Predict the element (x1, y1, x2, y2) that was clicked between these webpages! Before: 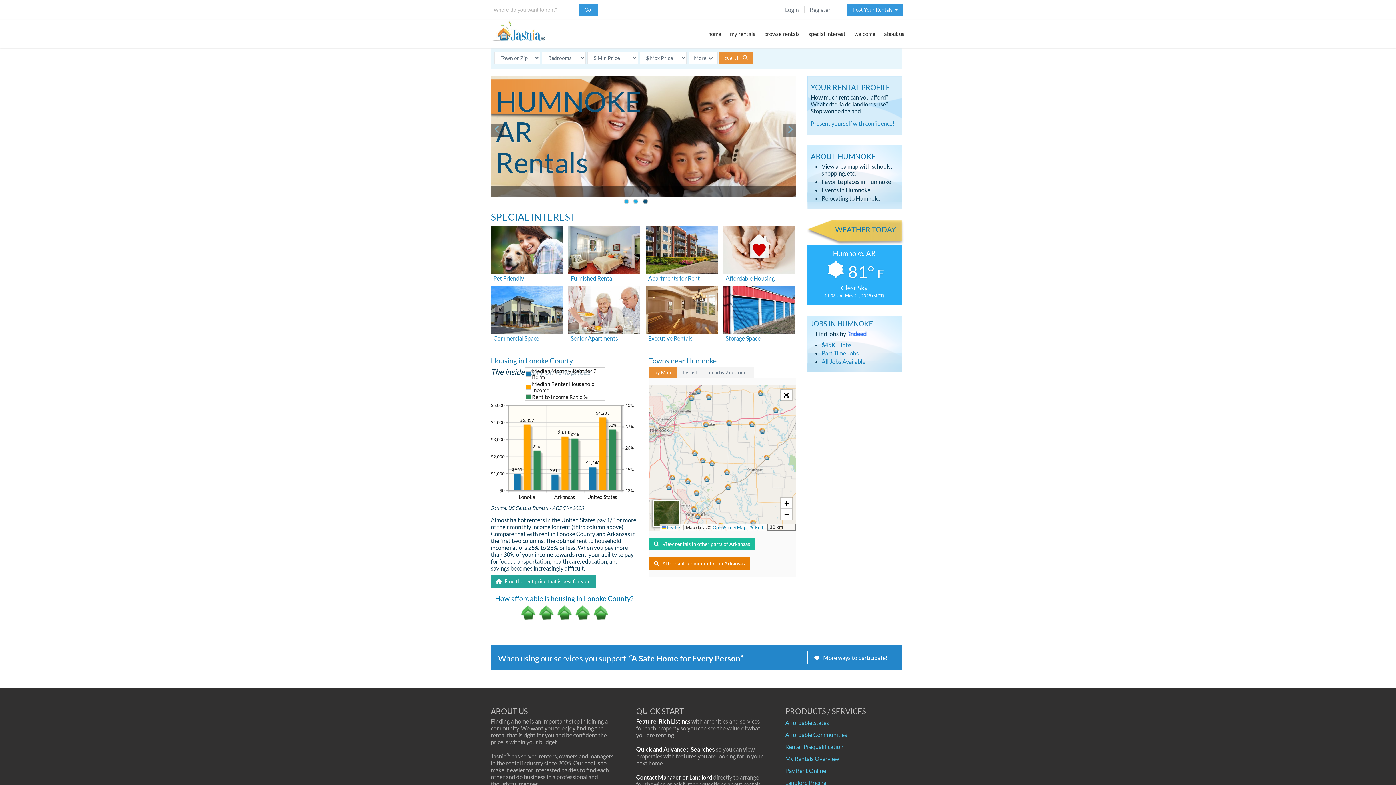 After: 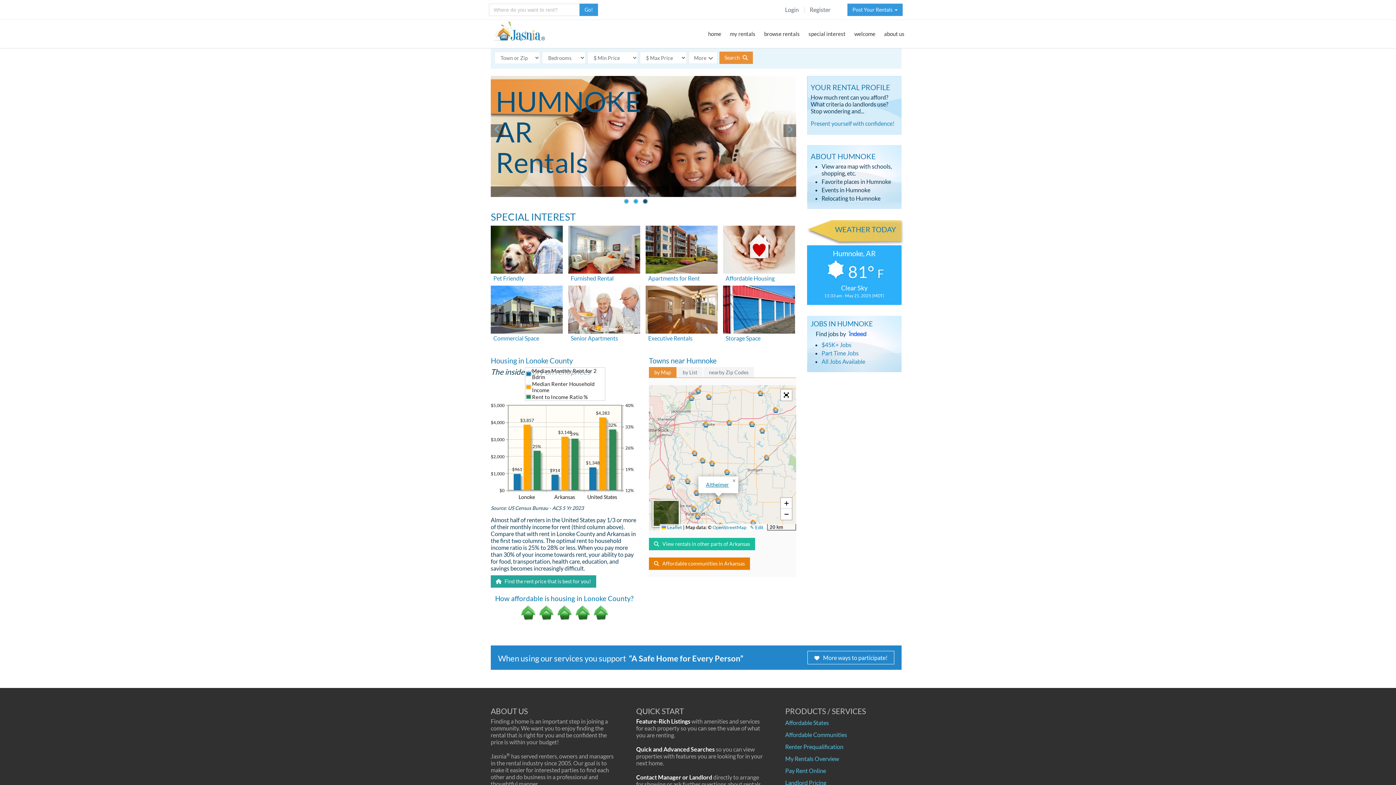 Action: bbox: (715, 498, 721, 504)